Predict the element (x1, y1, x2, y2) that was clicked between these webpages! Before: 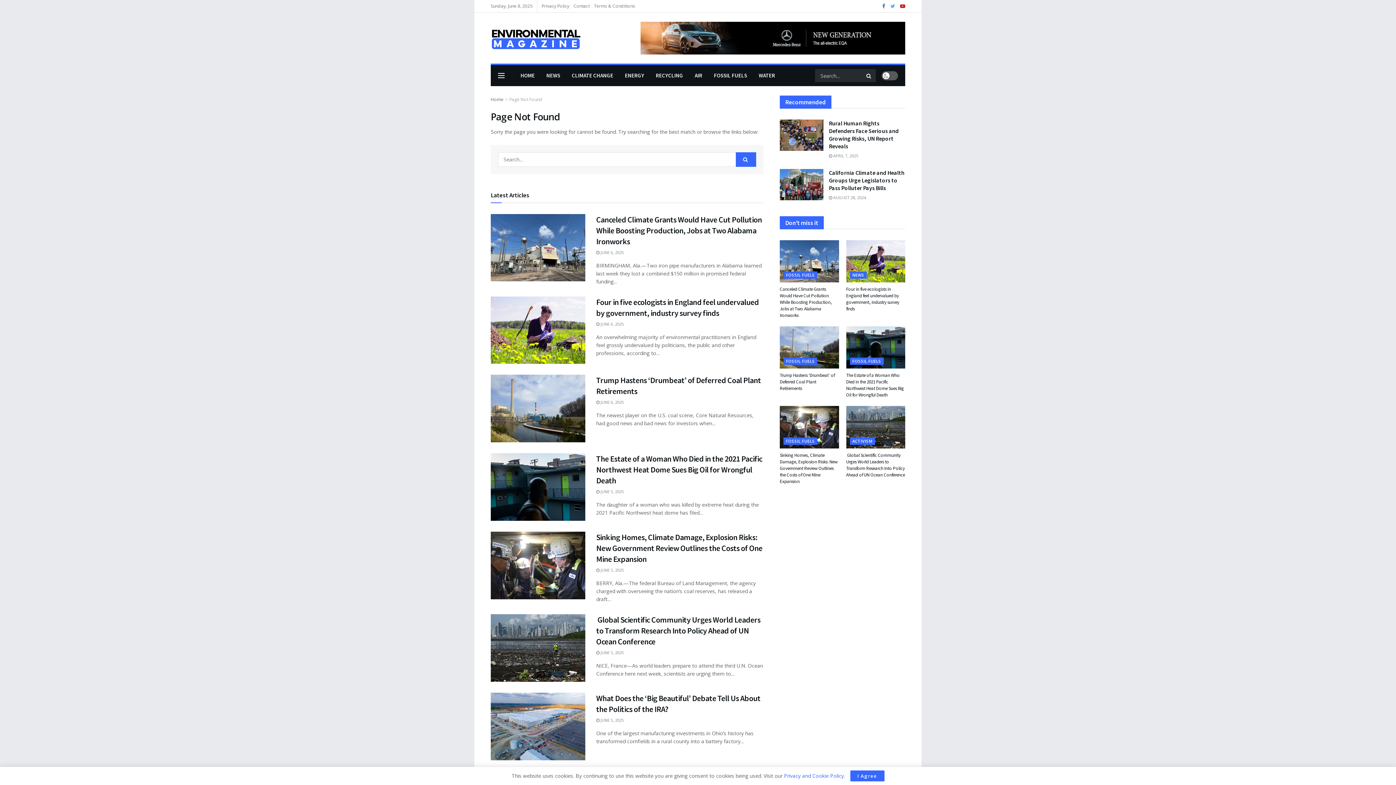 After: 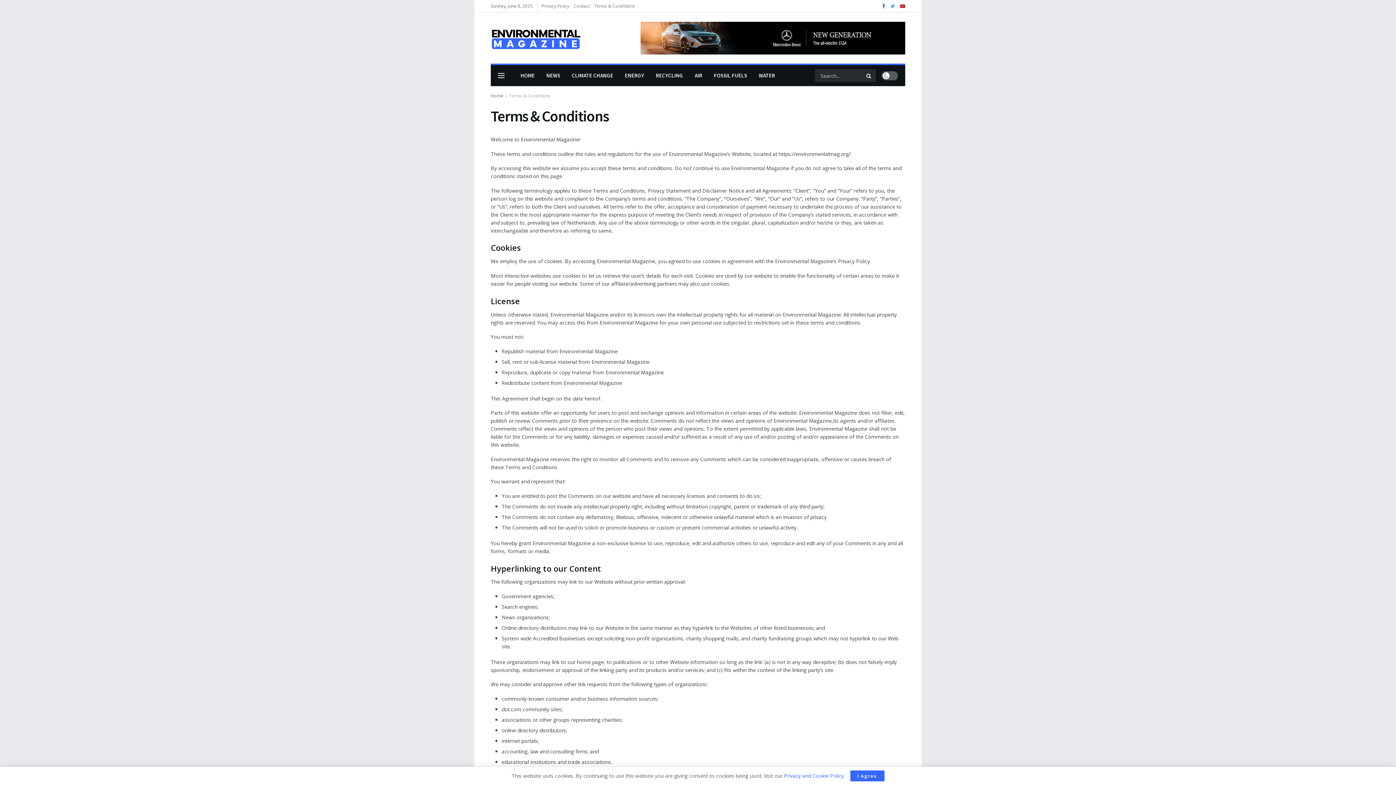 Action: bbox: (594, 0, 635, 12) label: Terms & Conditions